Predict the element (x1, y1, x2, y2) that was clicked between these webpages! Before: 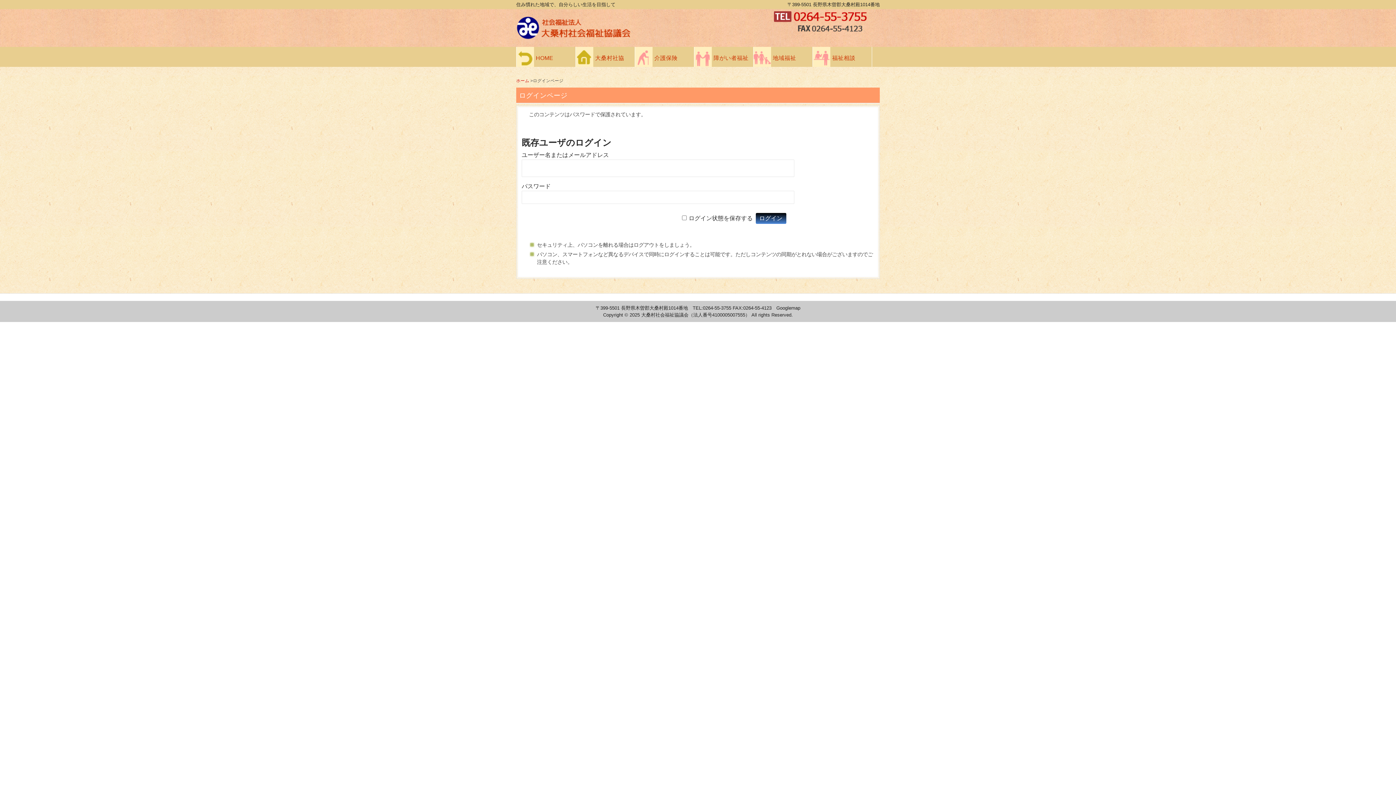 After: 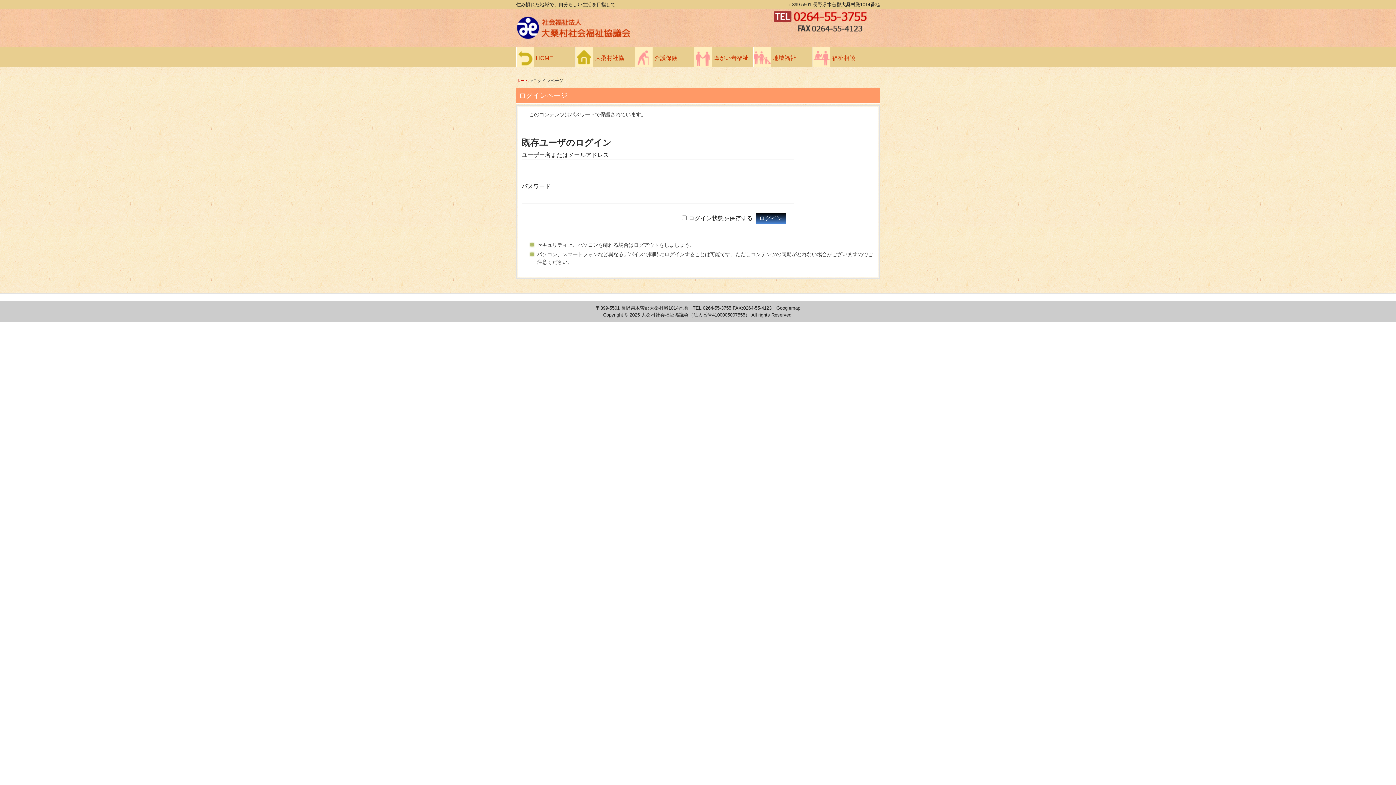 Action: label: Copyright ©  bbox: (603, 312, 629, 317)